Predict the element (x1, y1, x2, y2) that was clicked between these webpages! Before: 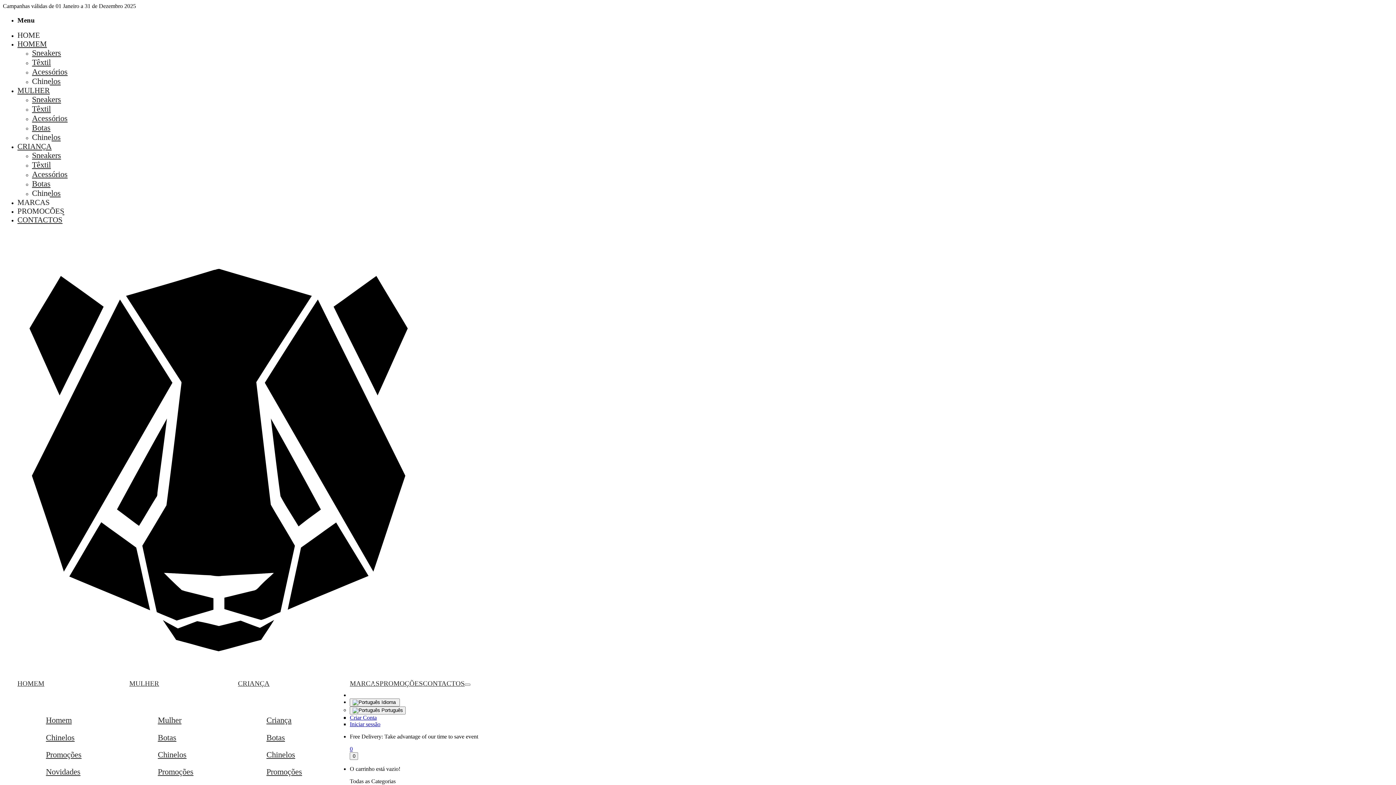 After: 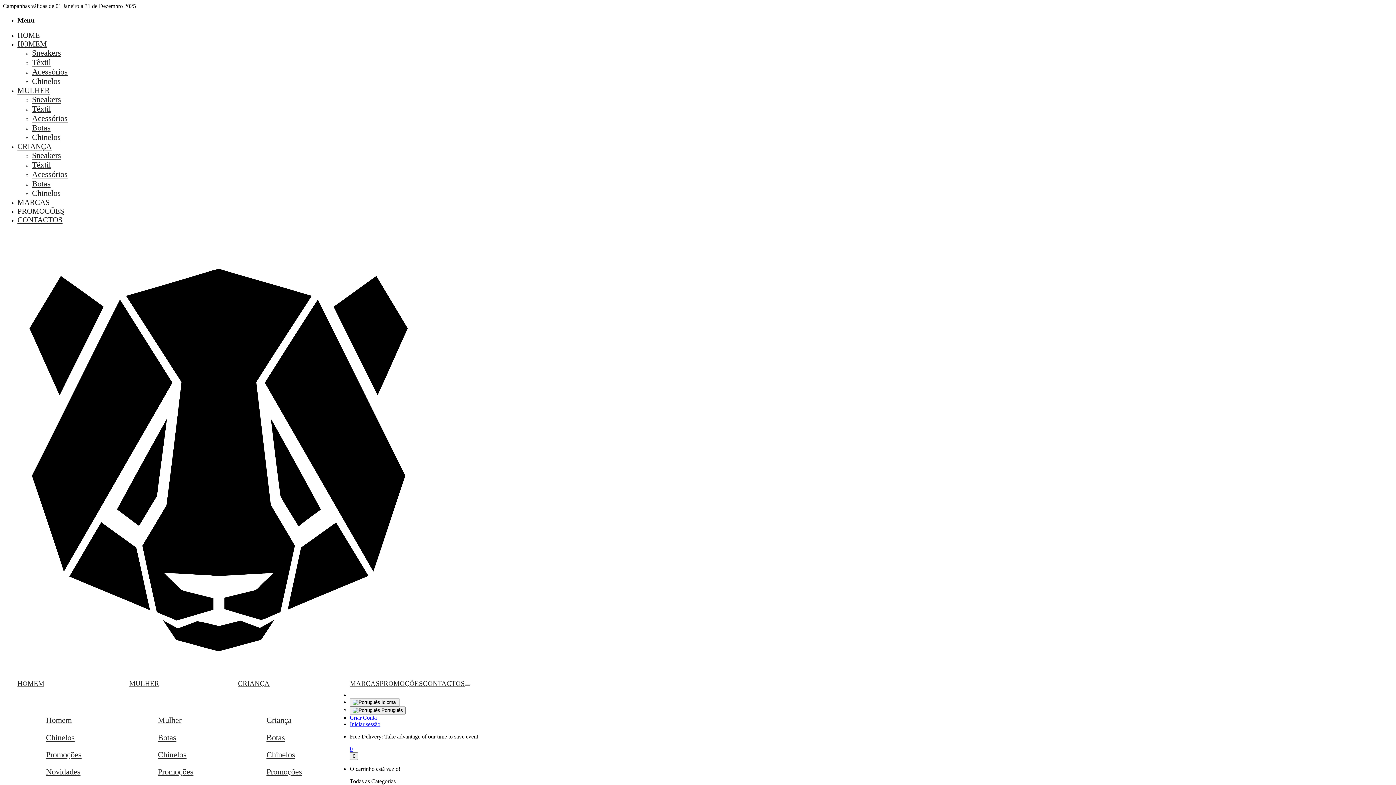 Action: label: 0 bbox: (349, 746, 352, 752)